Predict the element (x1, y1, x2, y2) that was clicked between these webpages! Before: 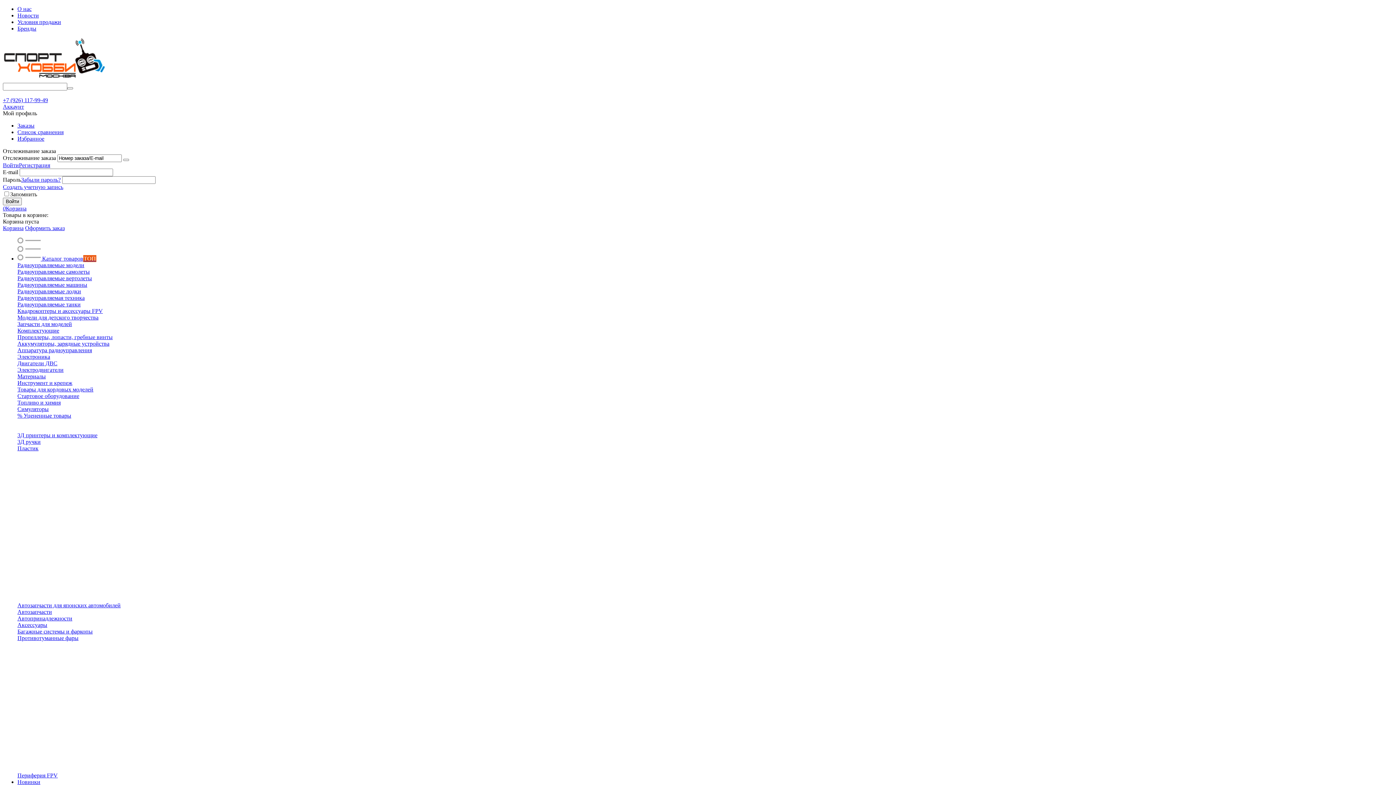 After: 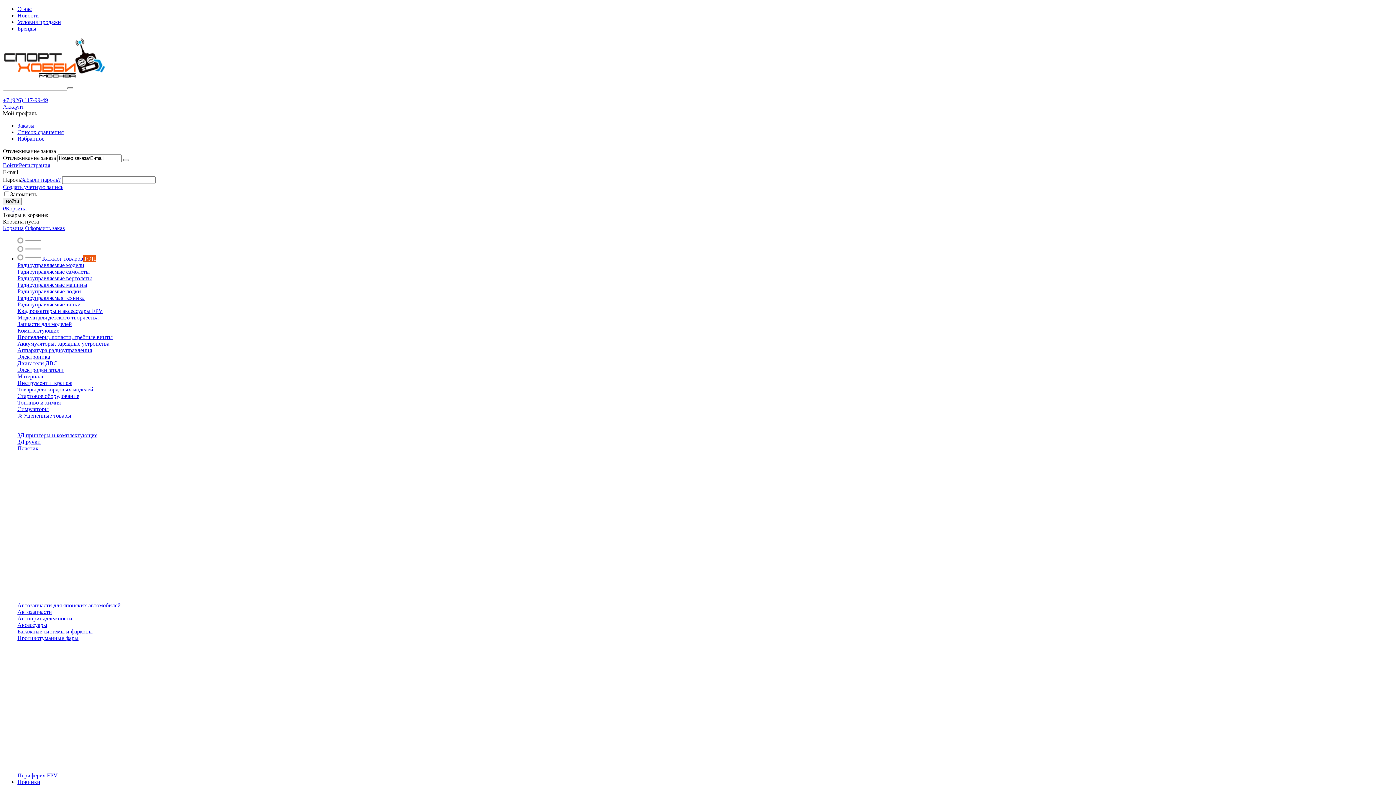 Action: label: Автозапчасти bbox: (17, 609, 52, 615)